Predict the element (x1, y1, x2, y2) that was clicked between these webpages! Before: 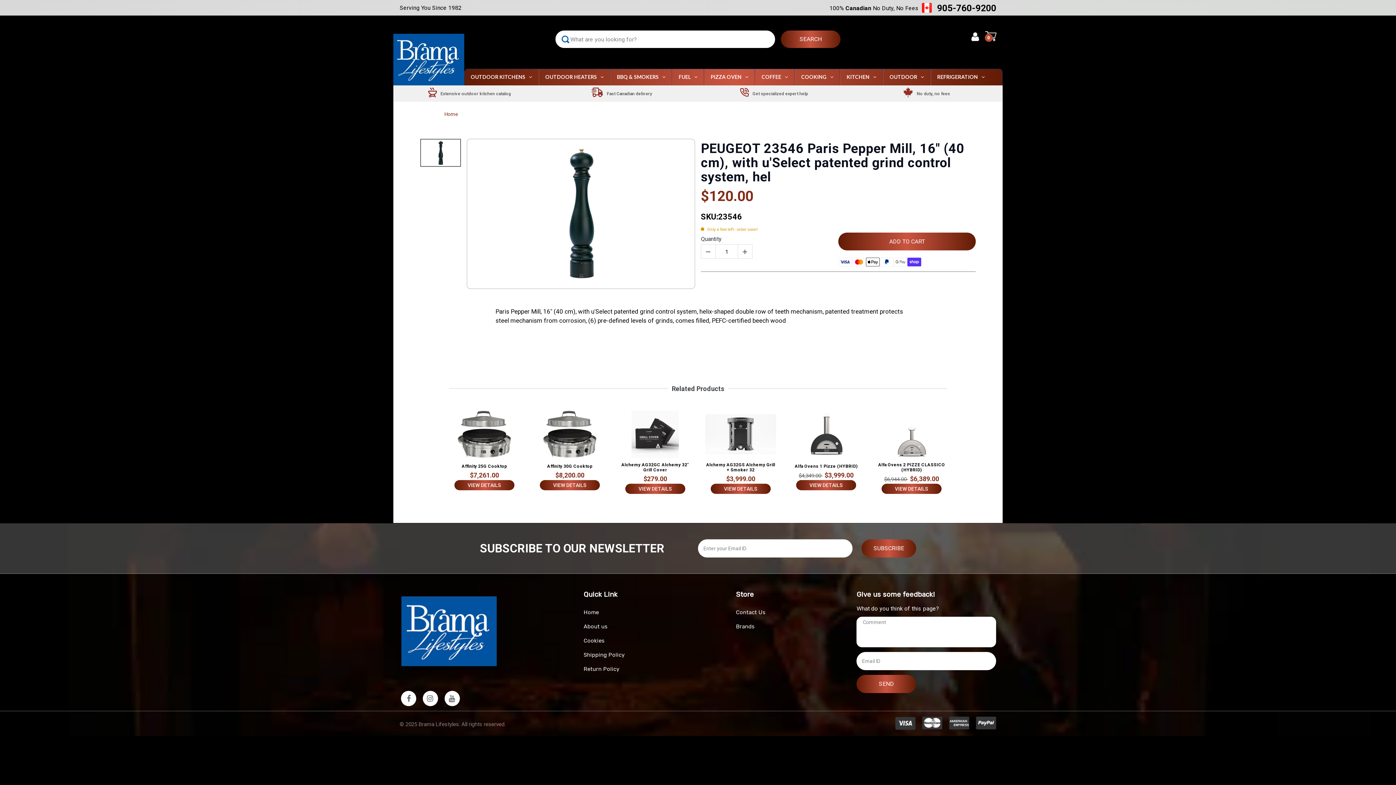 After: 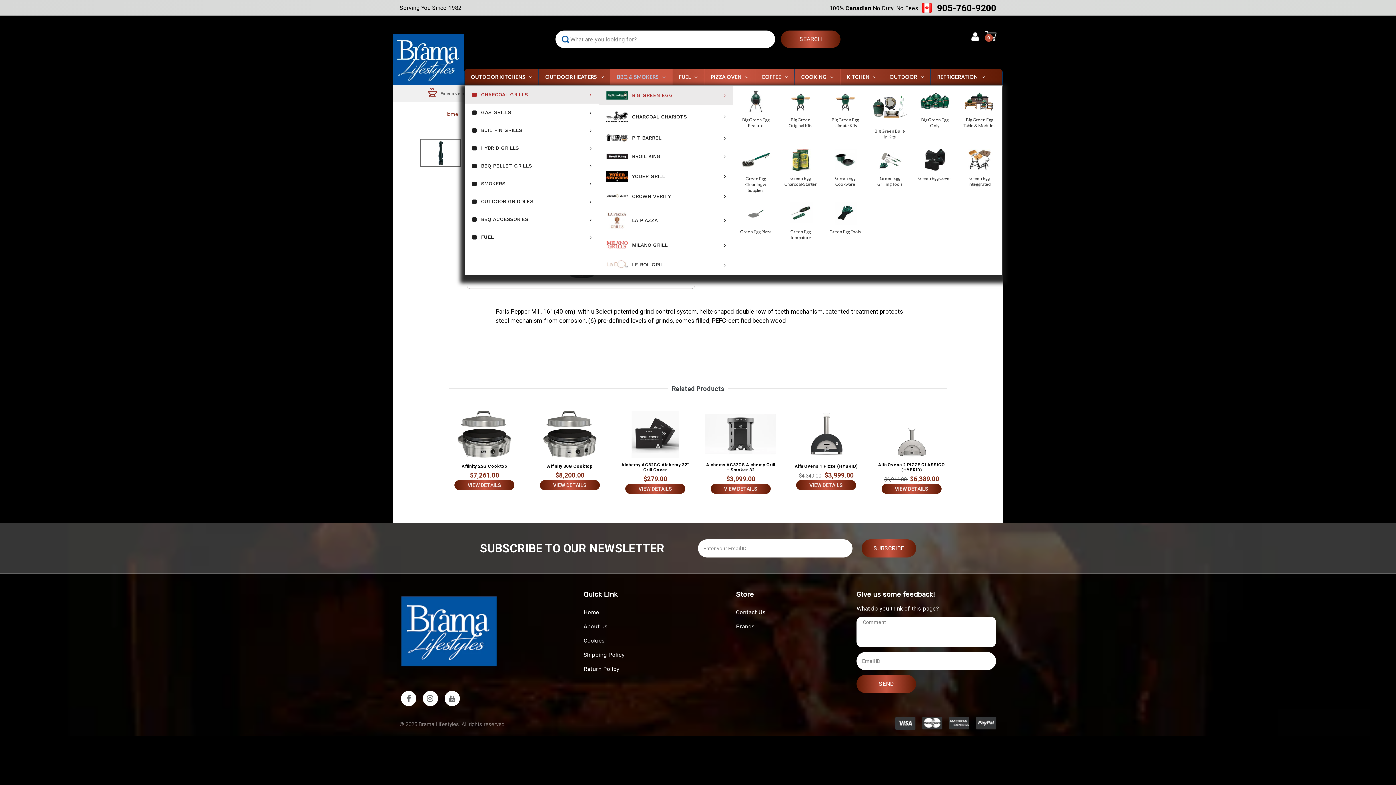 Action: label: BBQ & SMOKERS bbox: (610, 69, 672, 85)